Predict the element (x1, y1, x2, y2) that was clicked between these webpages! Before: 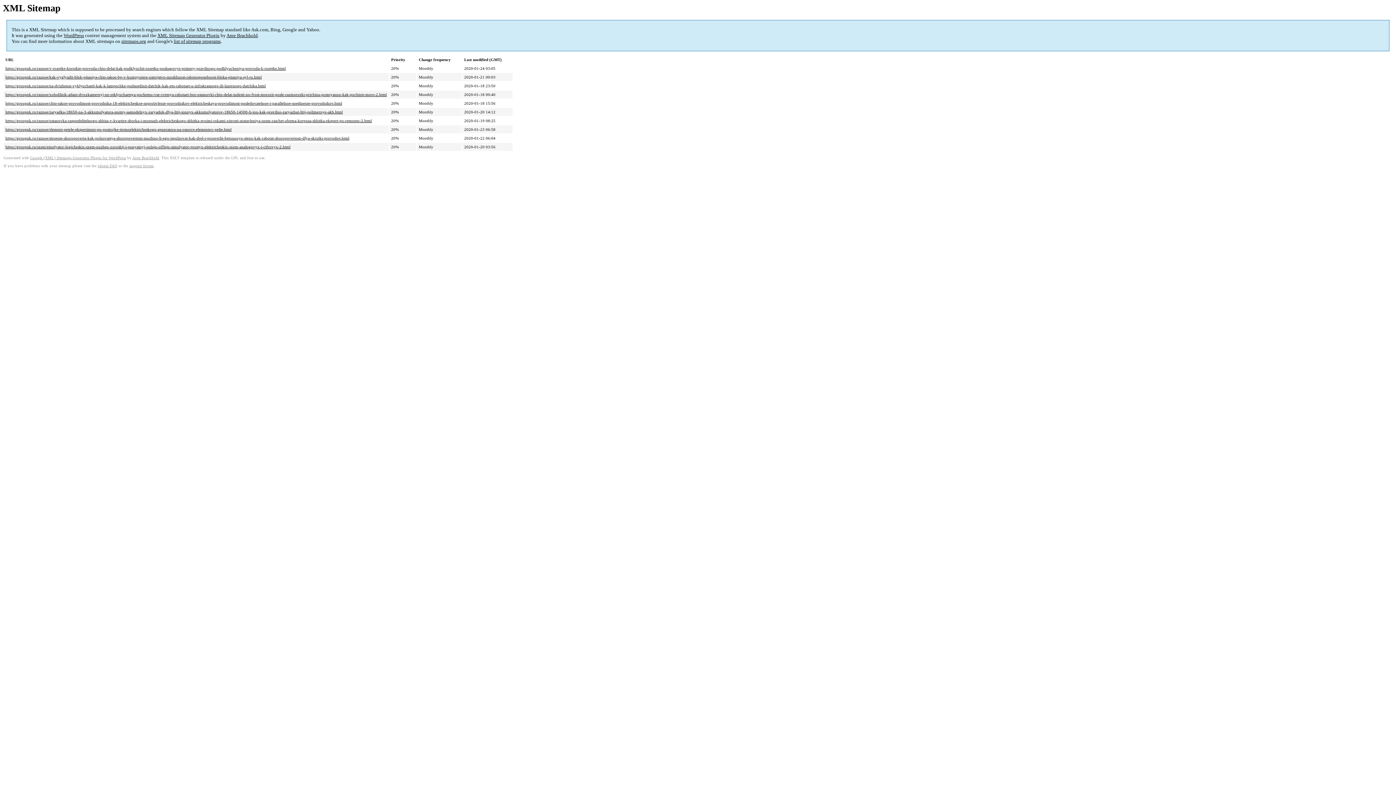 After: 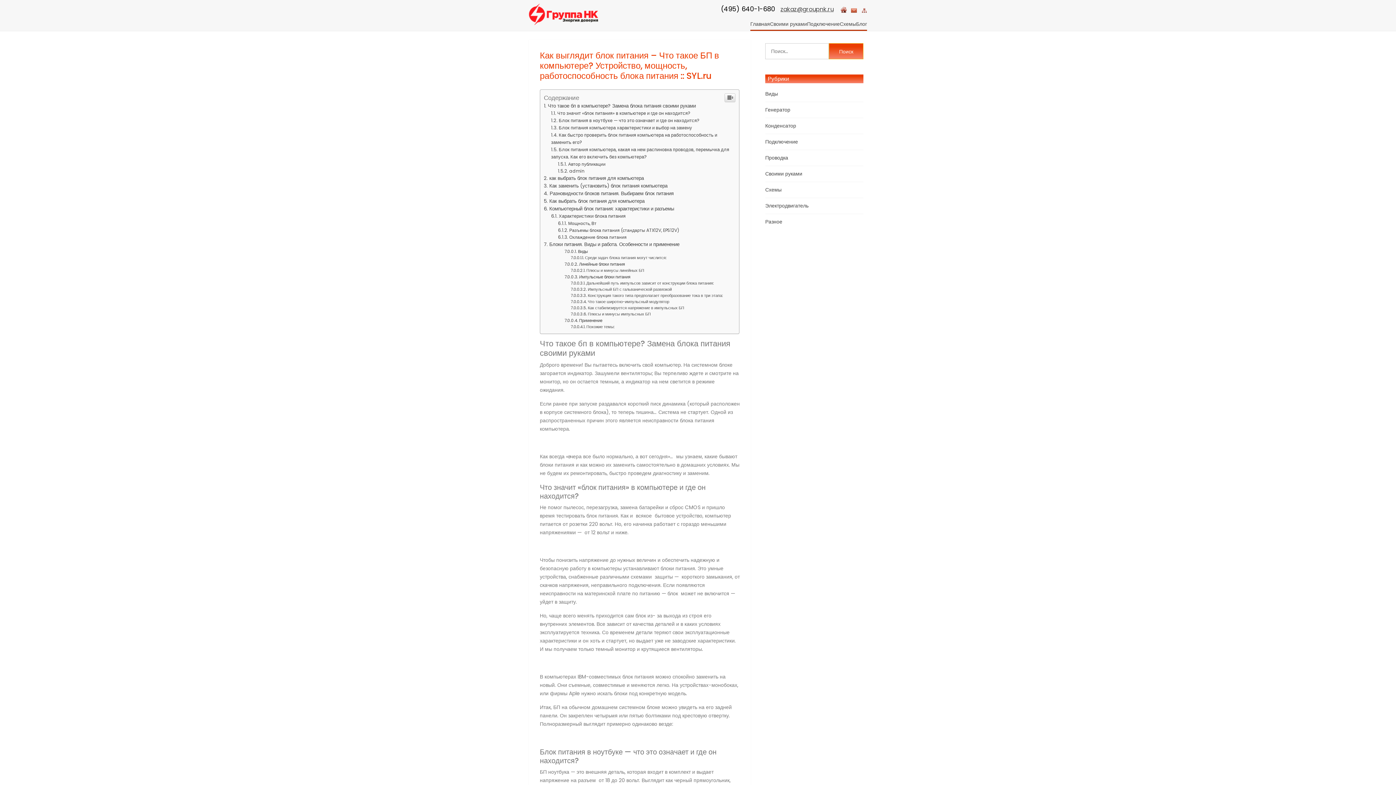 Action: bbox: (5, 75, 261, 79) label: https://groupnk.ru/raznoe/kak-vyglyadit-blok-pitaniya-chto-takoe-bp-v-kompyutere-ustrojstvo-moshhnost-rabotosposobnost-bloka-pitaniya-syl-ru.html